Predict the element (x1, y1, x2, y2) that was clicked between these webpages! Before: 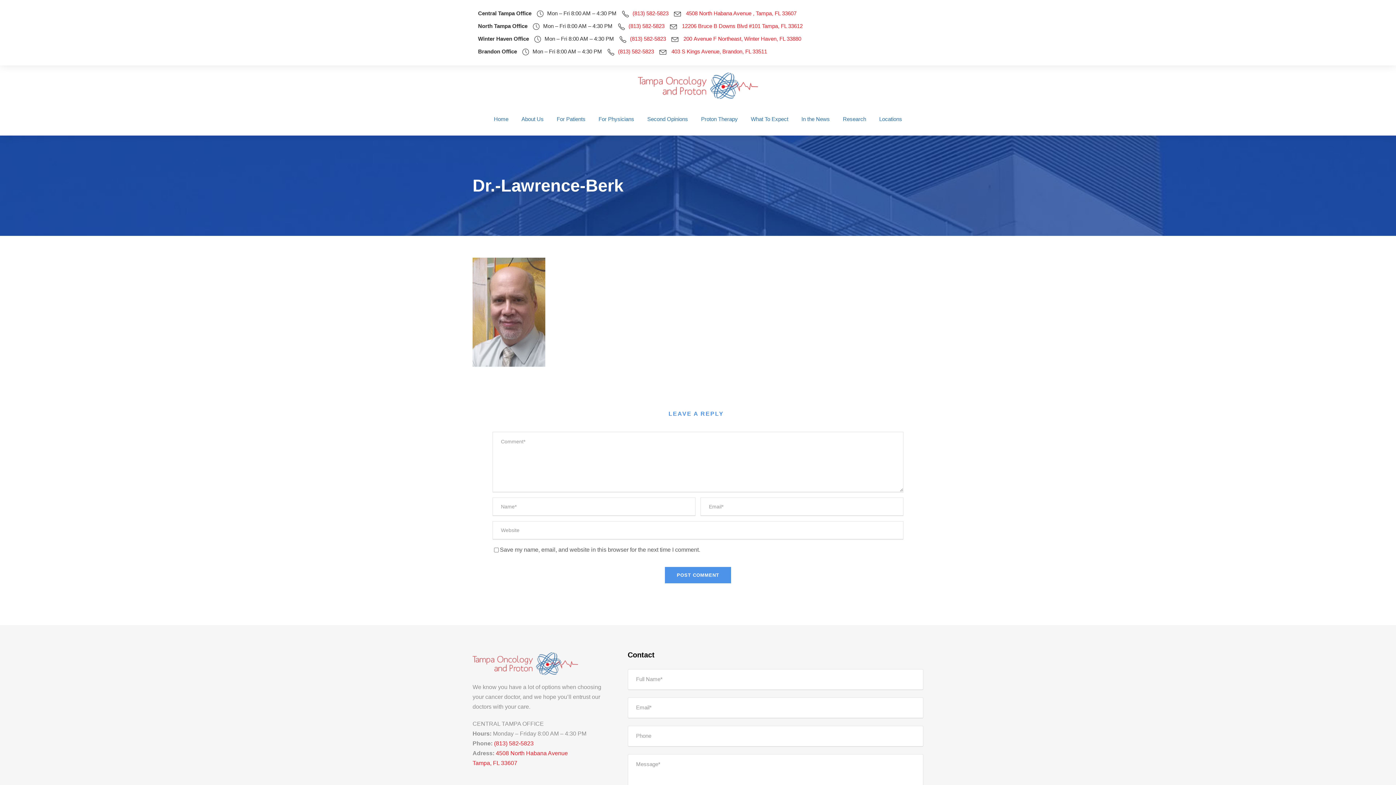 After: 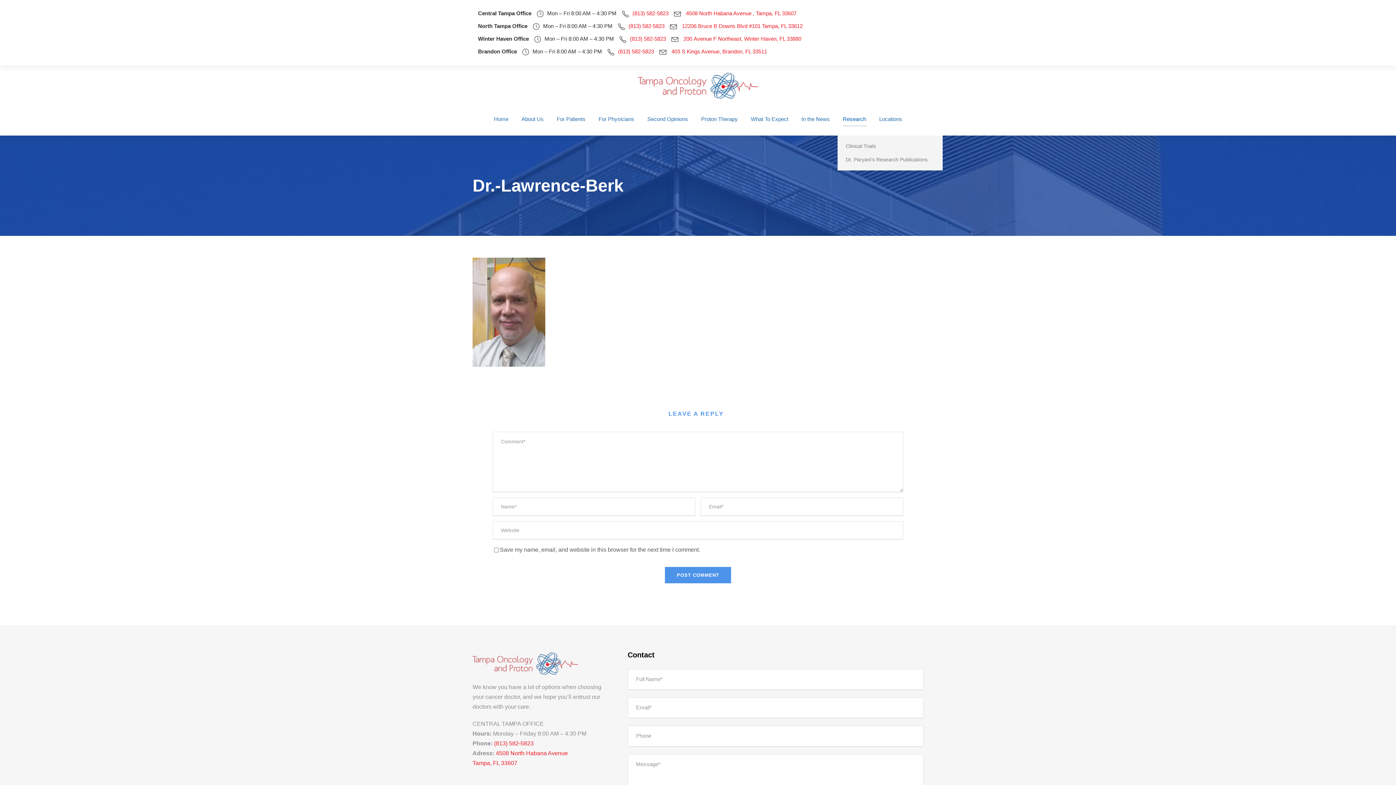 Action: bbox: (843, 114, 866, 135) label: Research